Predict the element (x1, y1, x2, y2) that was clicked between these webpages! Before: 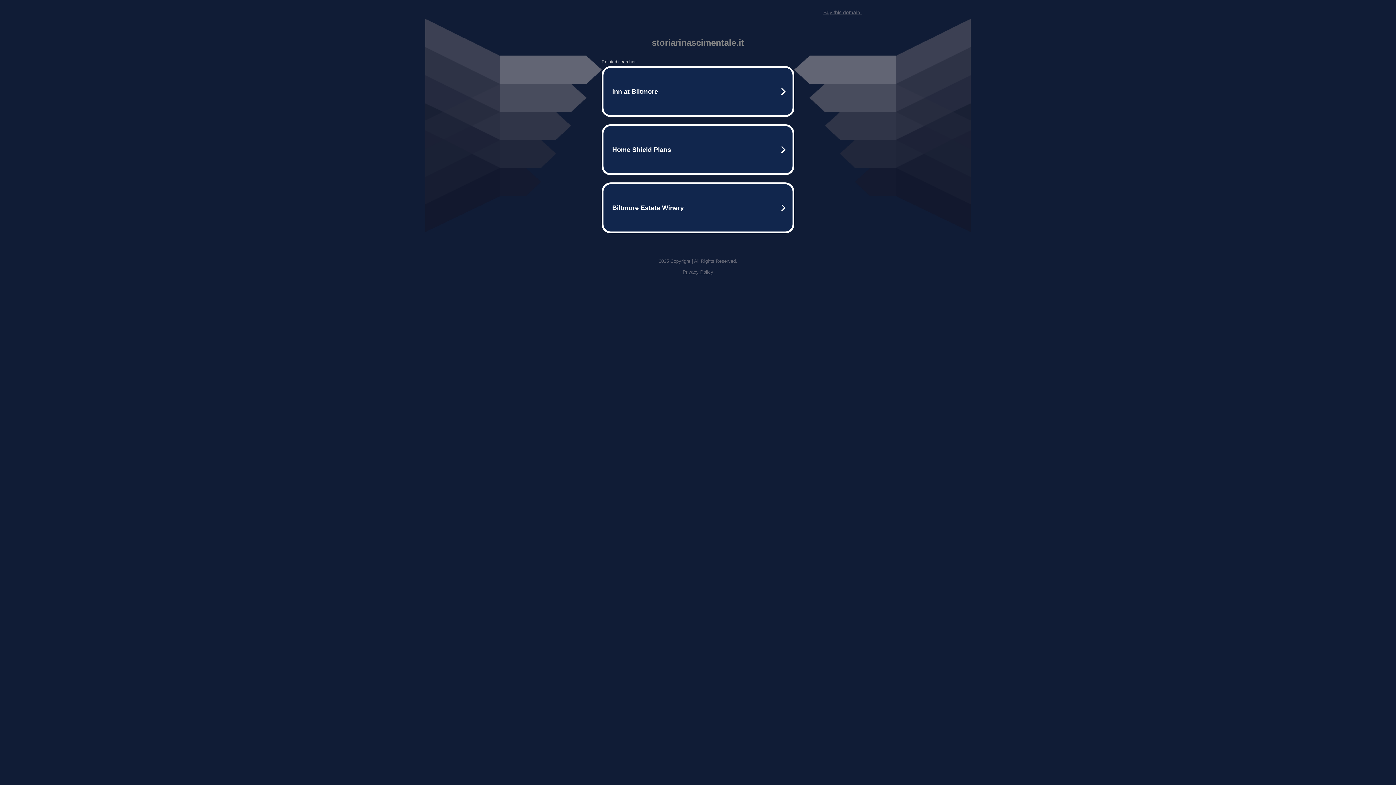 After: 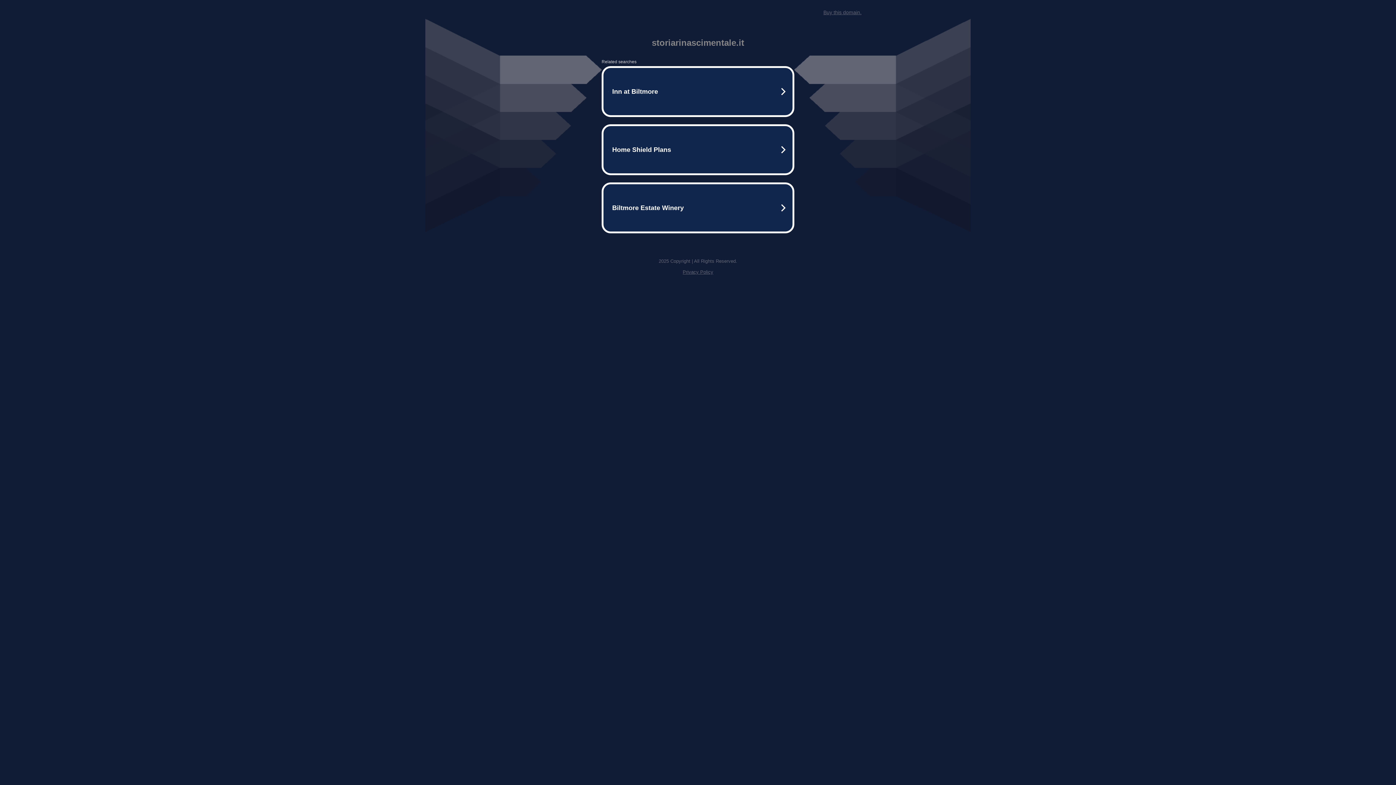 Action: bbox: (823, 9, 861, 15) label: Buy this domain.